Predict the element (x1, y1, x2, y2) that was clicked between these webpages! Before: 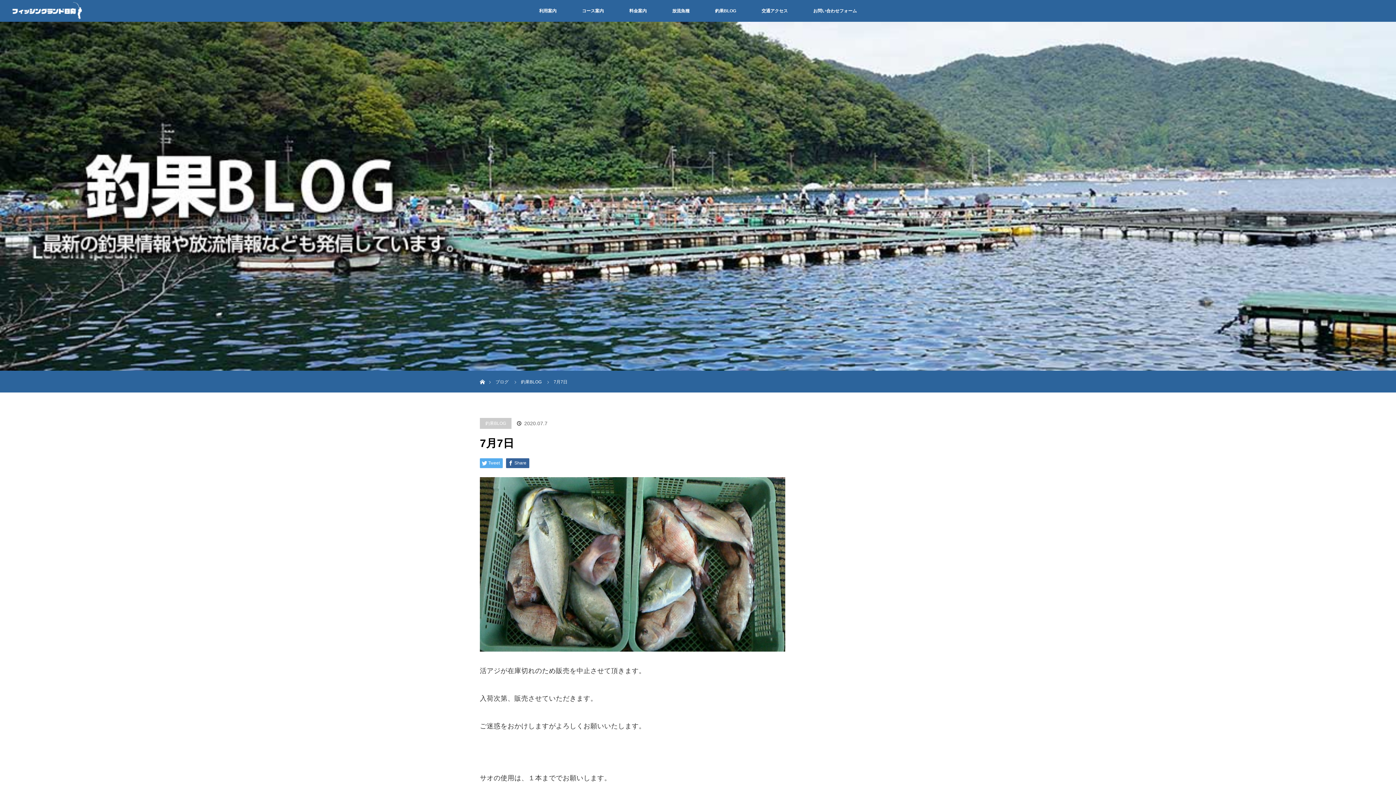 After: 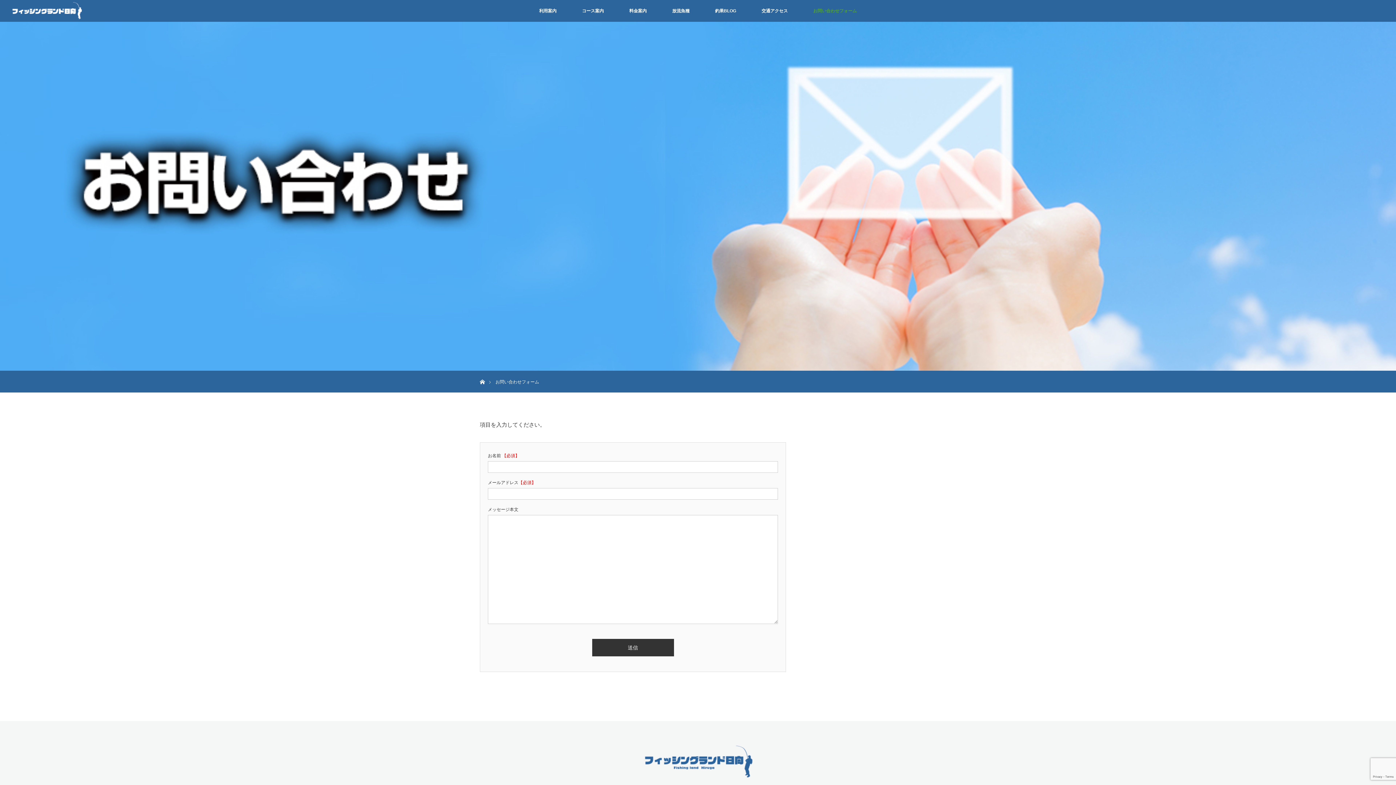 Action: bbox: (800, 0, 869, 21) label: お問い合わせフォーム